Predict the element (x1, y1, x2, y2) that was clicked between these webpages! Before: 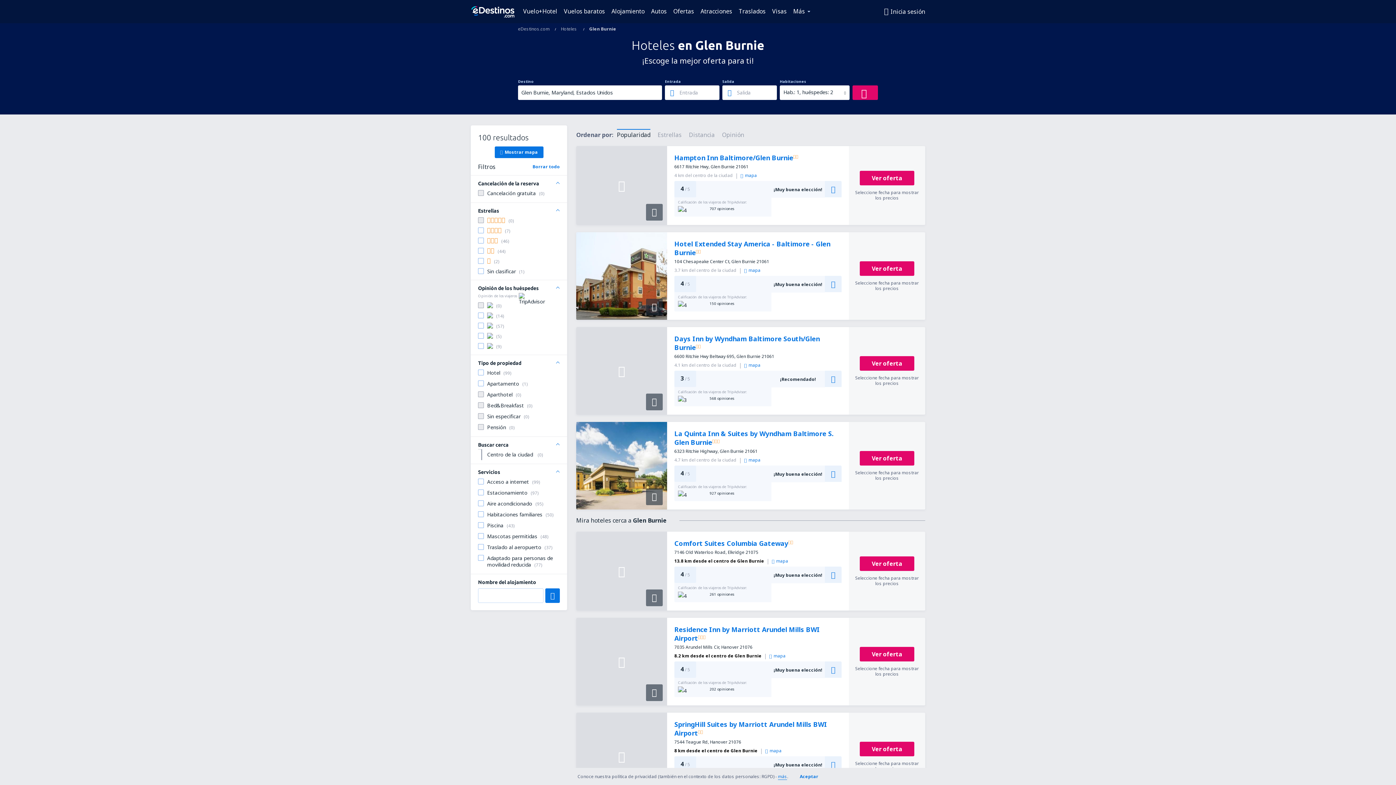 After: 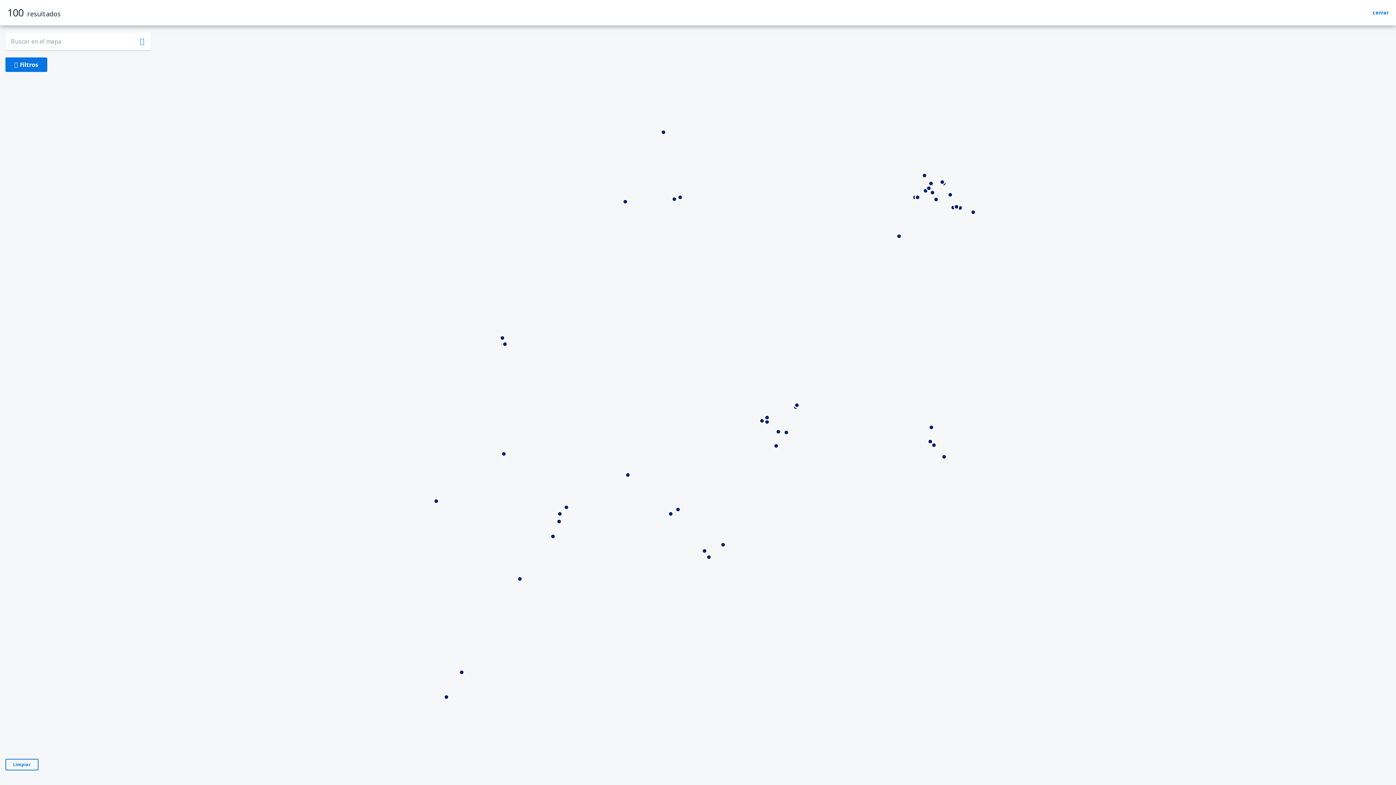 Action: bbox: (772, 558, 788, 564) label: mapa